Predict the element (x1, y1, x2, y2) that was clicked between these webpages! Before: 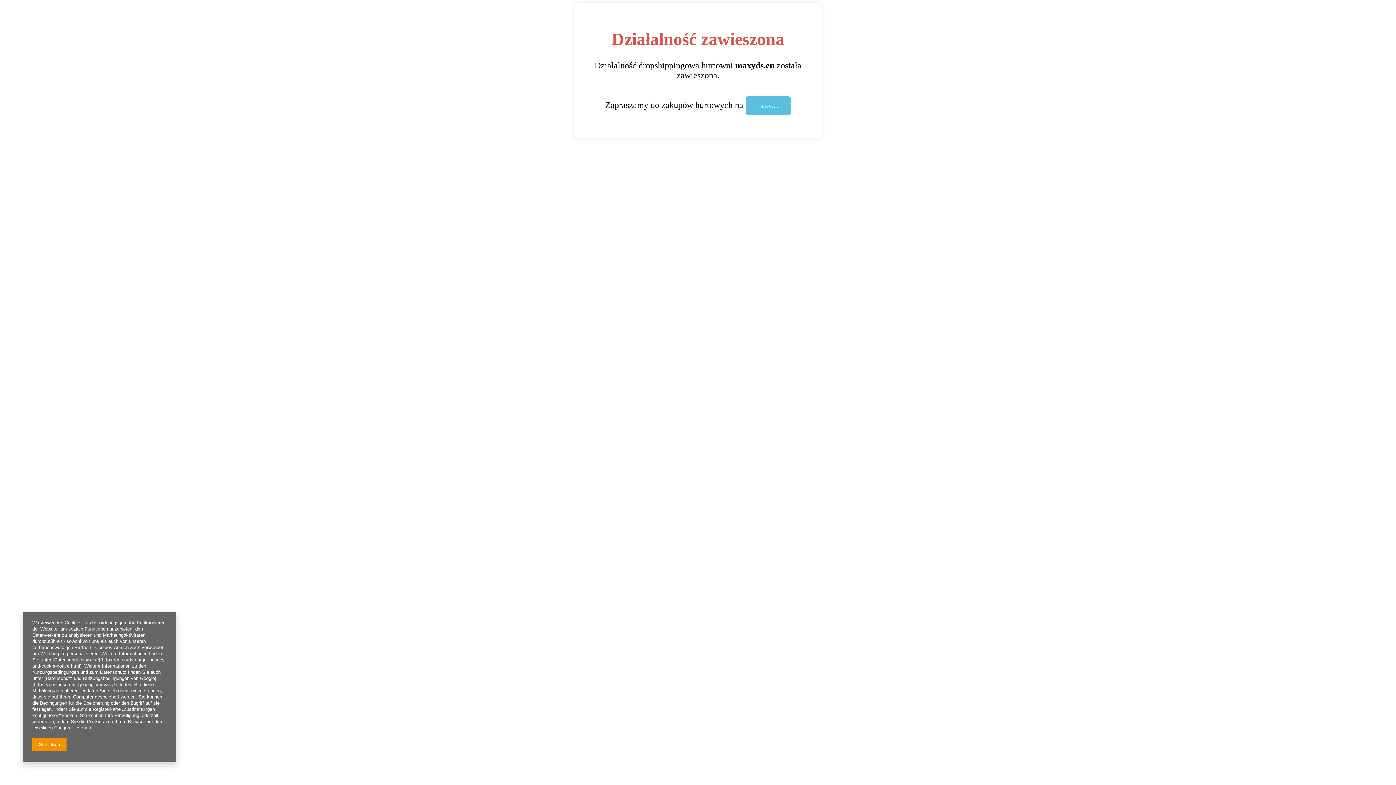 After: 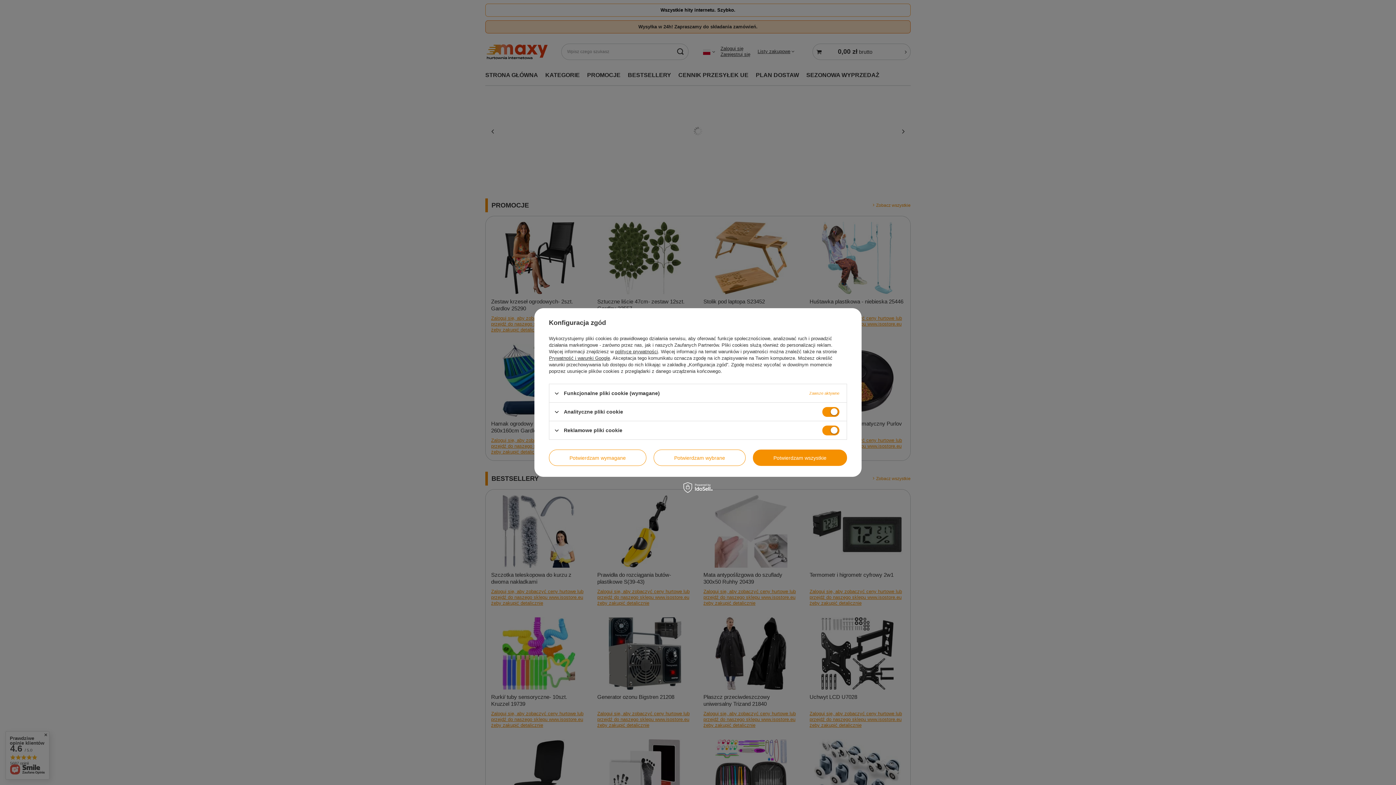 Action: bbox: (745, 96, 791, 115) label: maxy.eu